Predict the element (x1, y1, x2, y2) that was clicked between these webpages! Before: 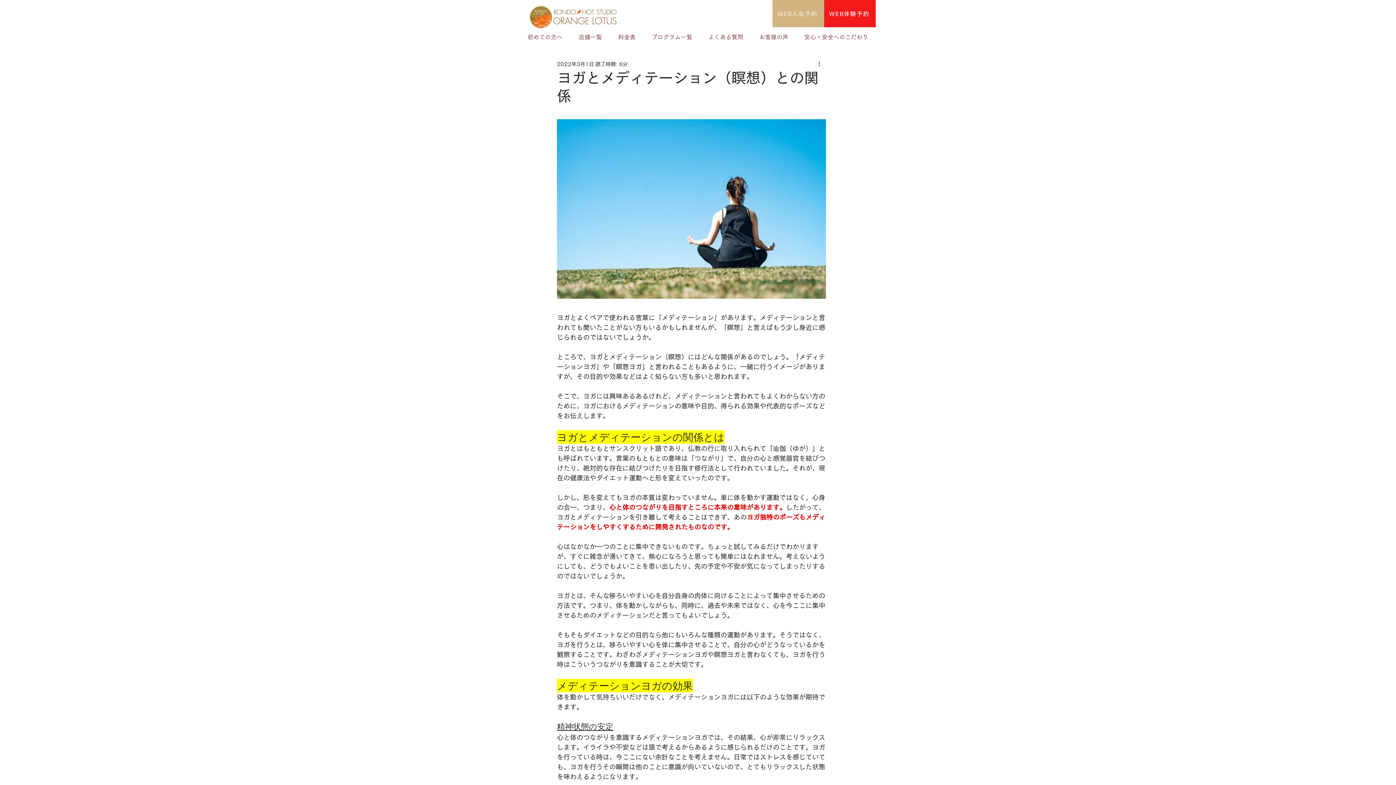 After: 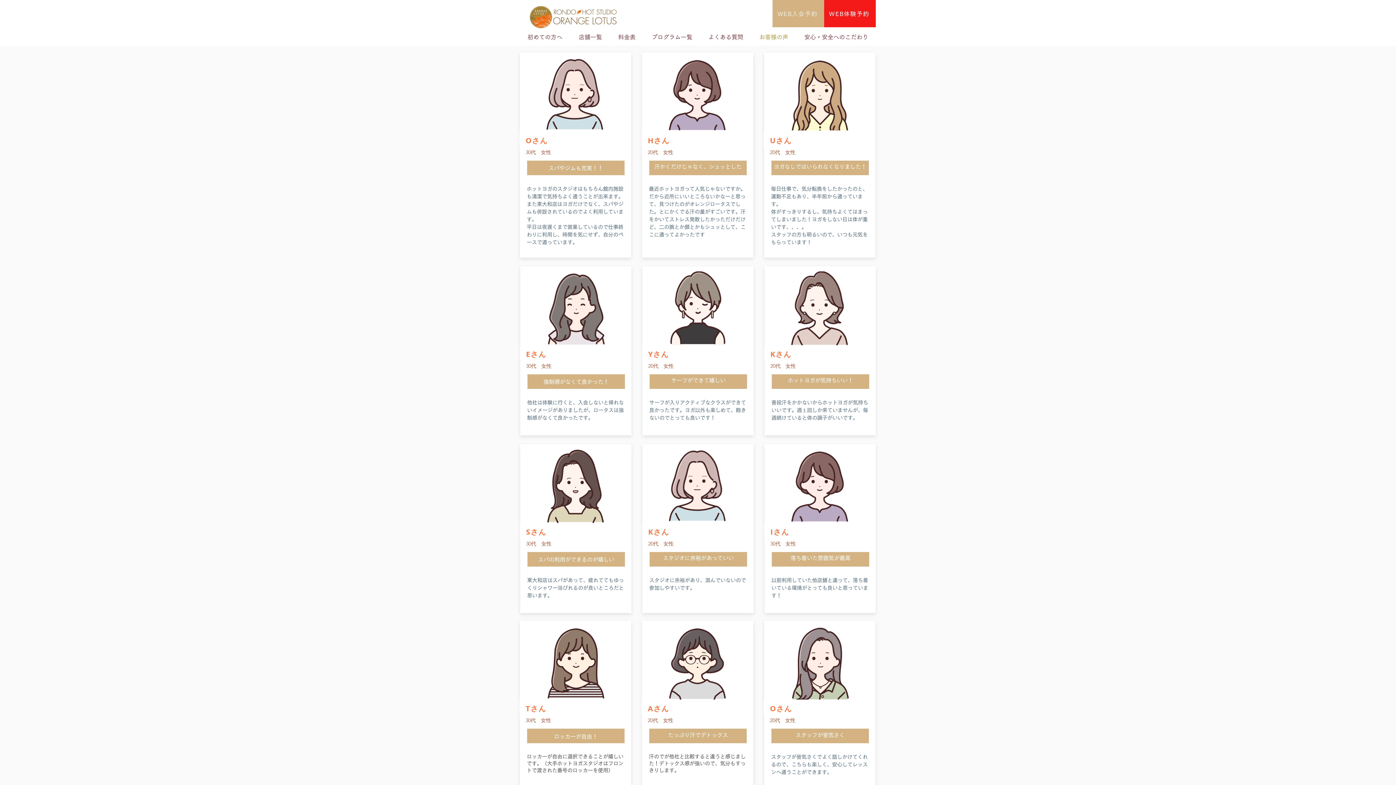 Action: label: お客様の声 bbox: (751, 28, 796, 46)